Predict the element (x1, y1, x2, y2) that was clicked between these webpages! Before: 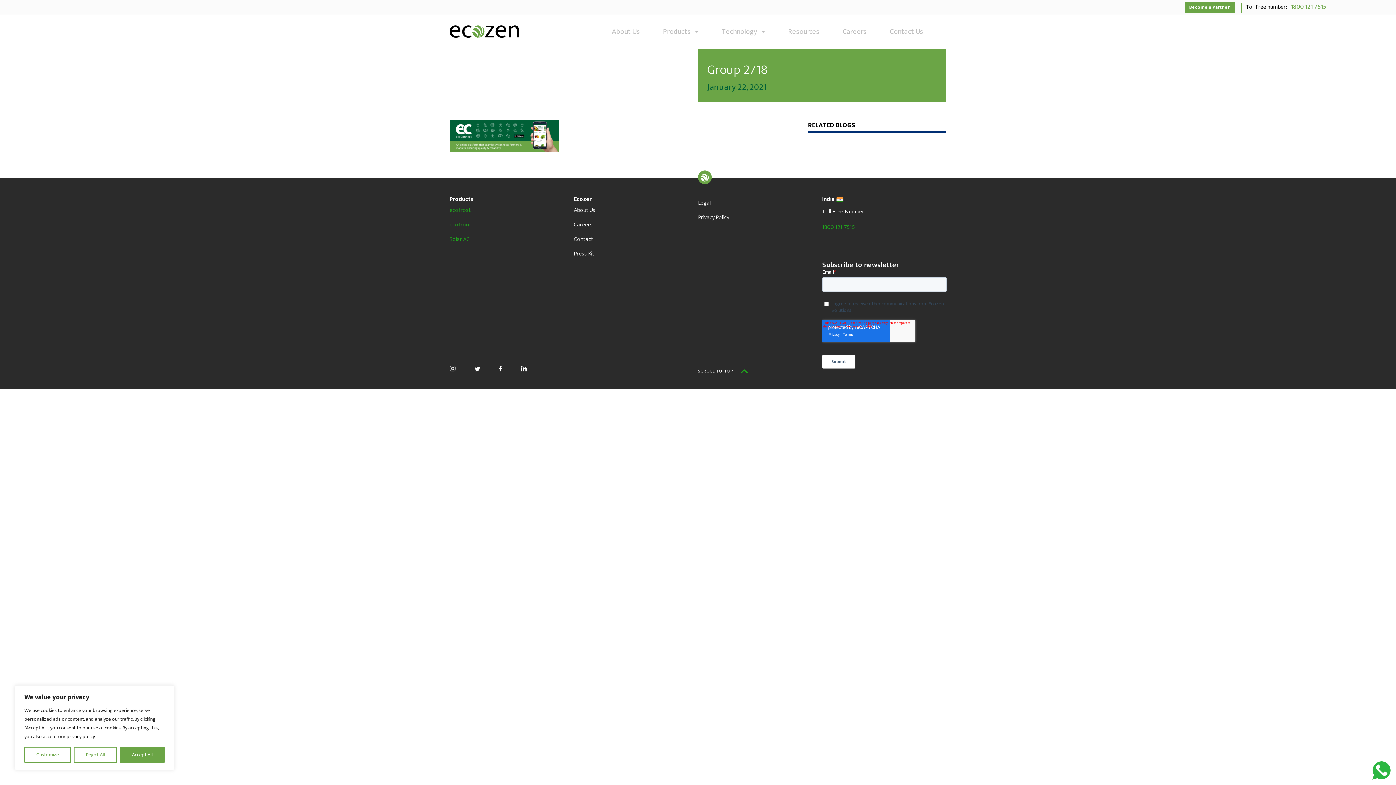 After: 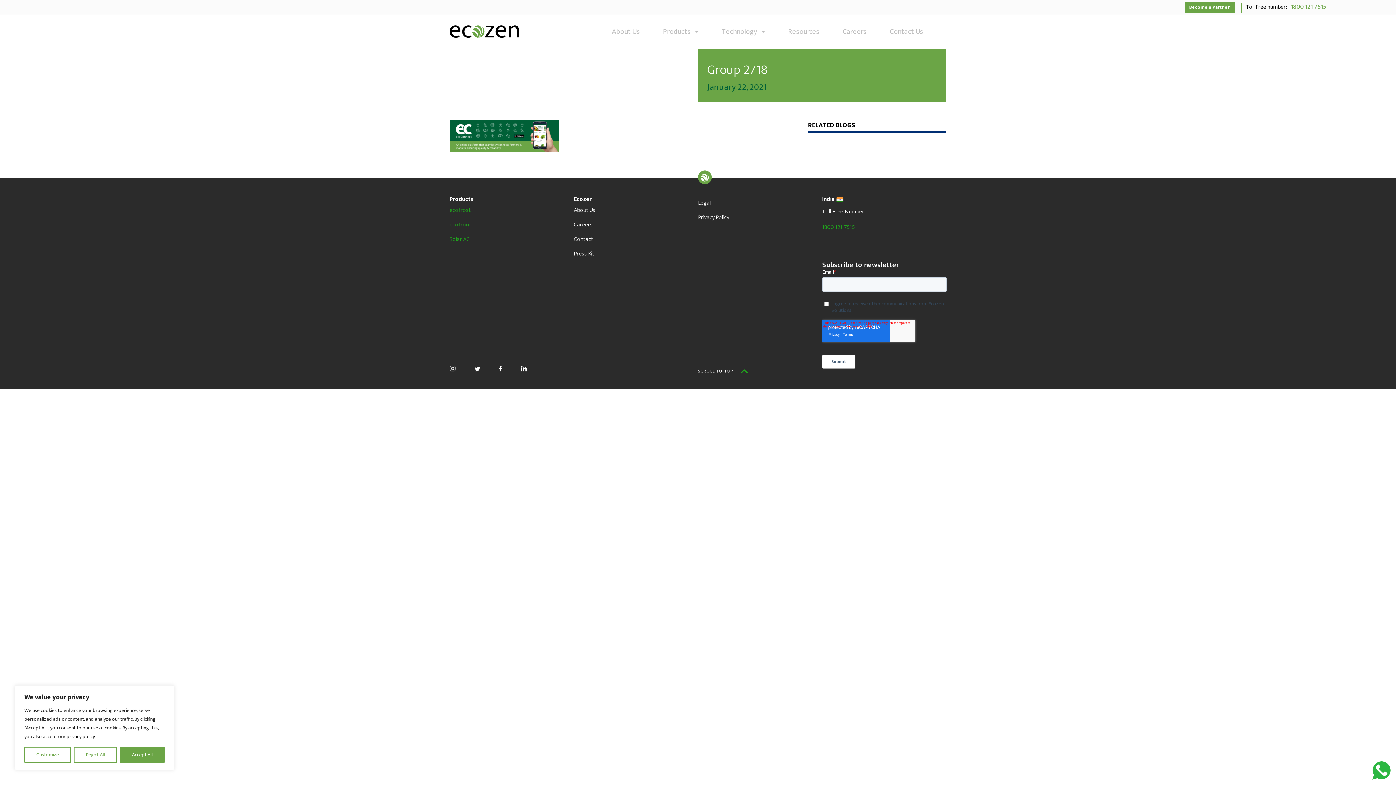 Action: label:   1800 121 7515 bbox: (1288, 1, 1326, 12)